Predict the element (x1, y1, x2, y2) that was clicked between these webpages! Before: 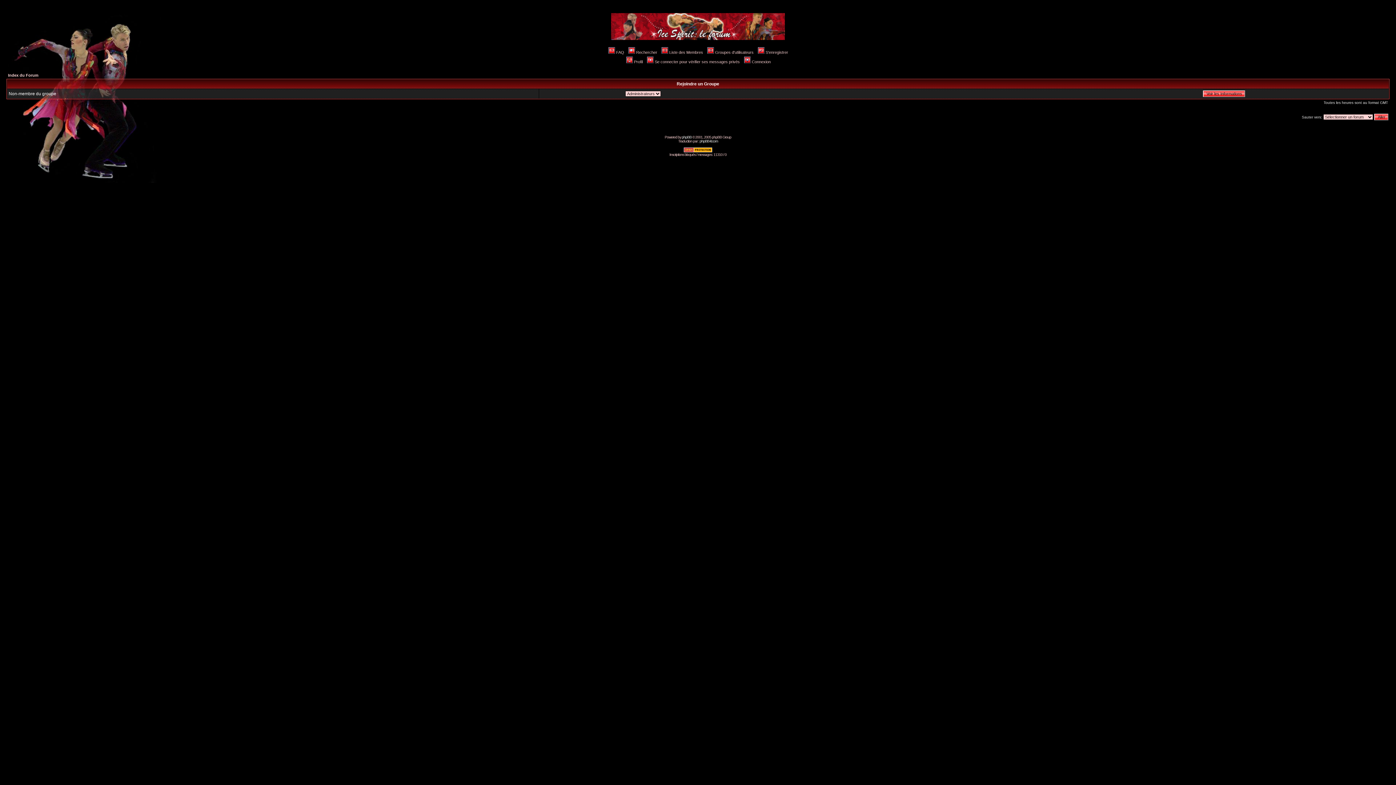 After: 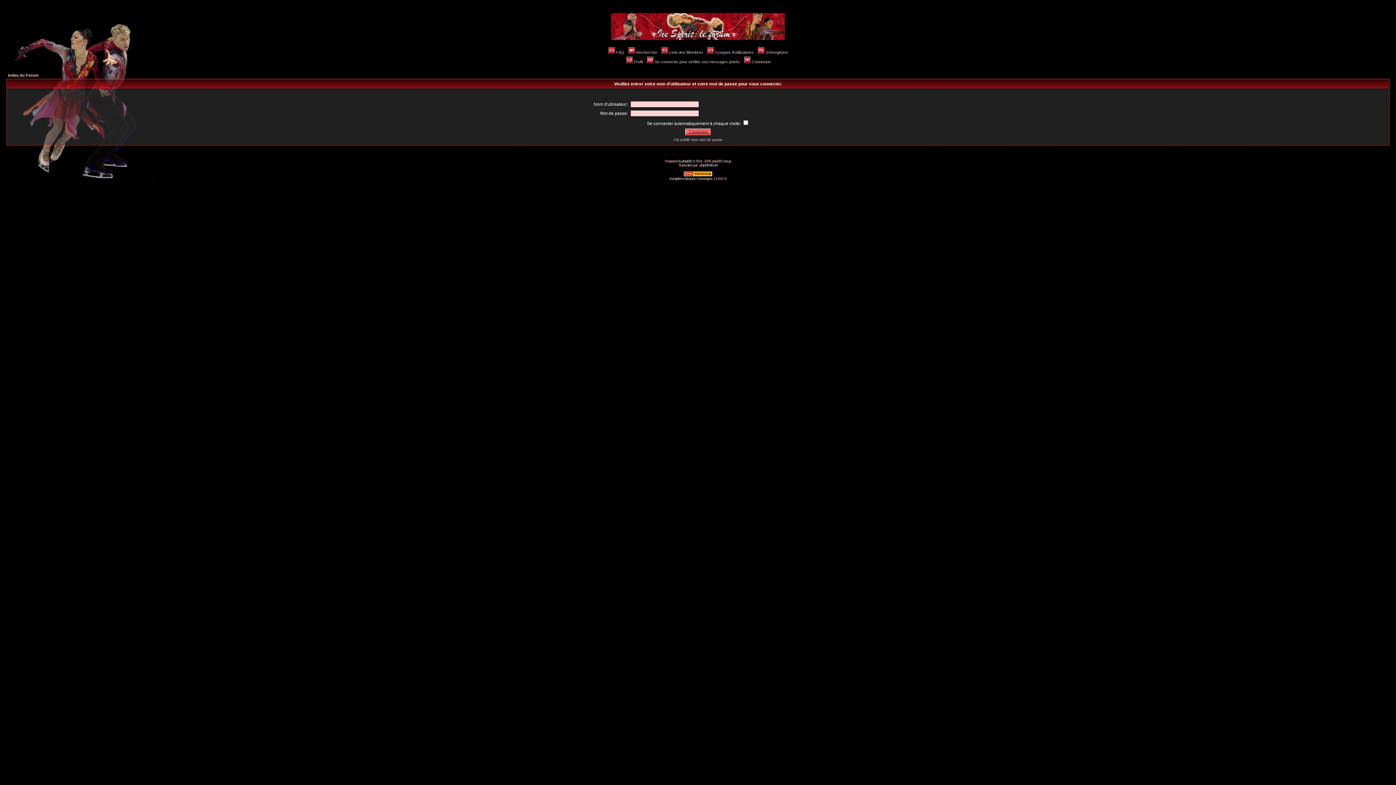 Action: bbox: (743, 59, 770, 64) label: Connexion